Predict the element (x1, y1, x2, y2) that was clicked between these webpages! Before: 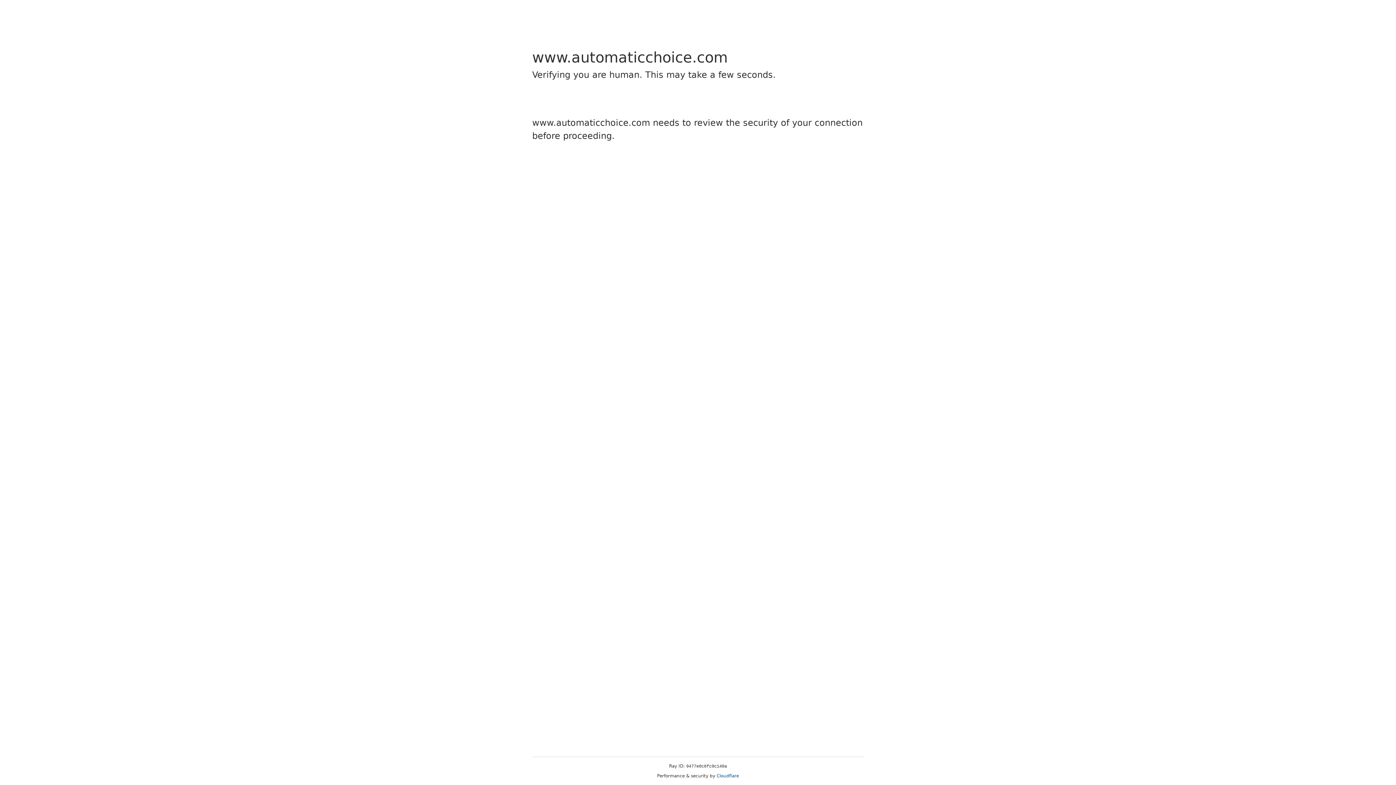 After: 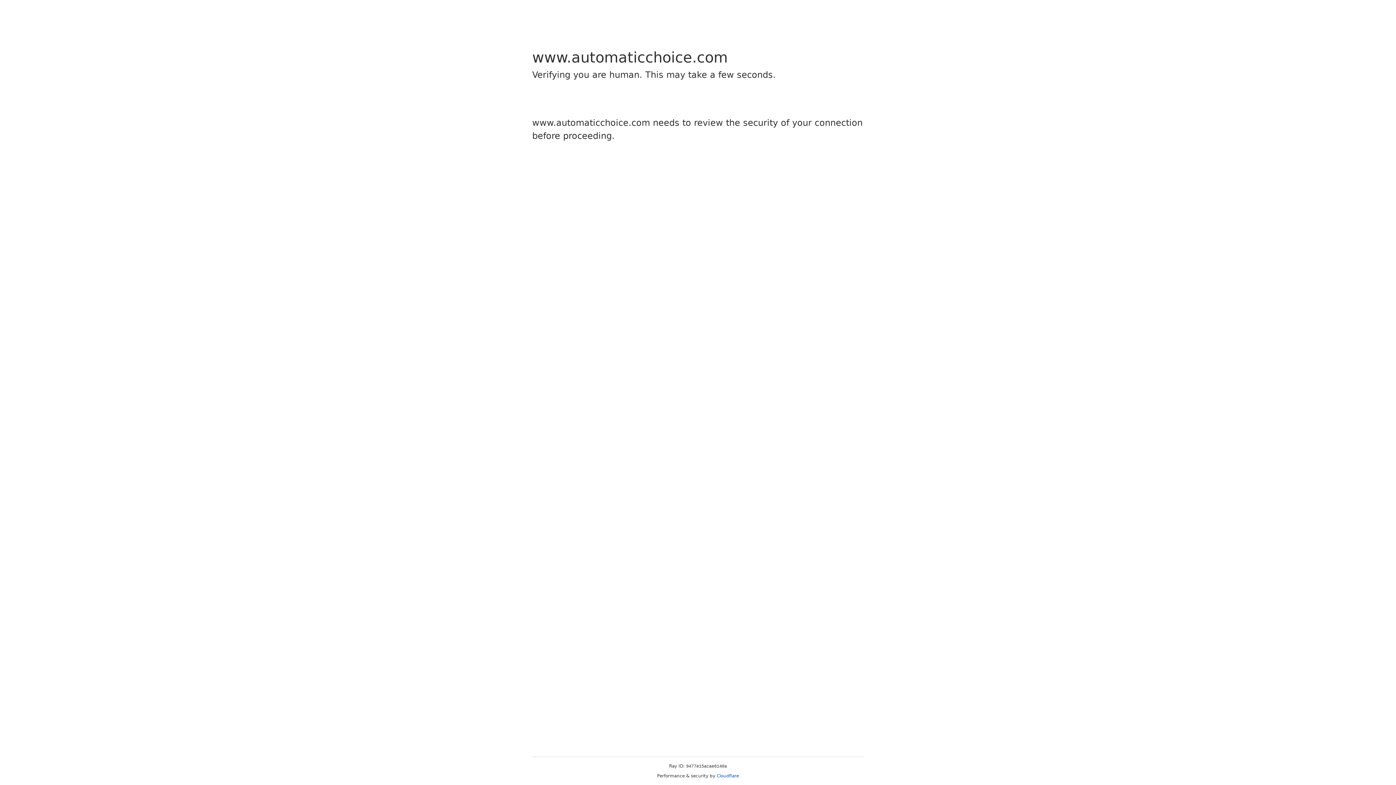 Action: label: Cloudflare bbox: (716, 773, 739, 778)